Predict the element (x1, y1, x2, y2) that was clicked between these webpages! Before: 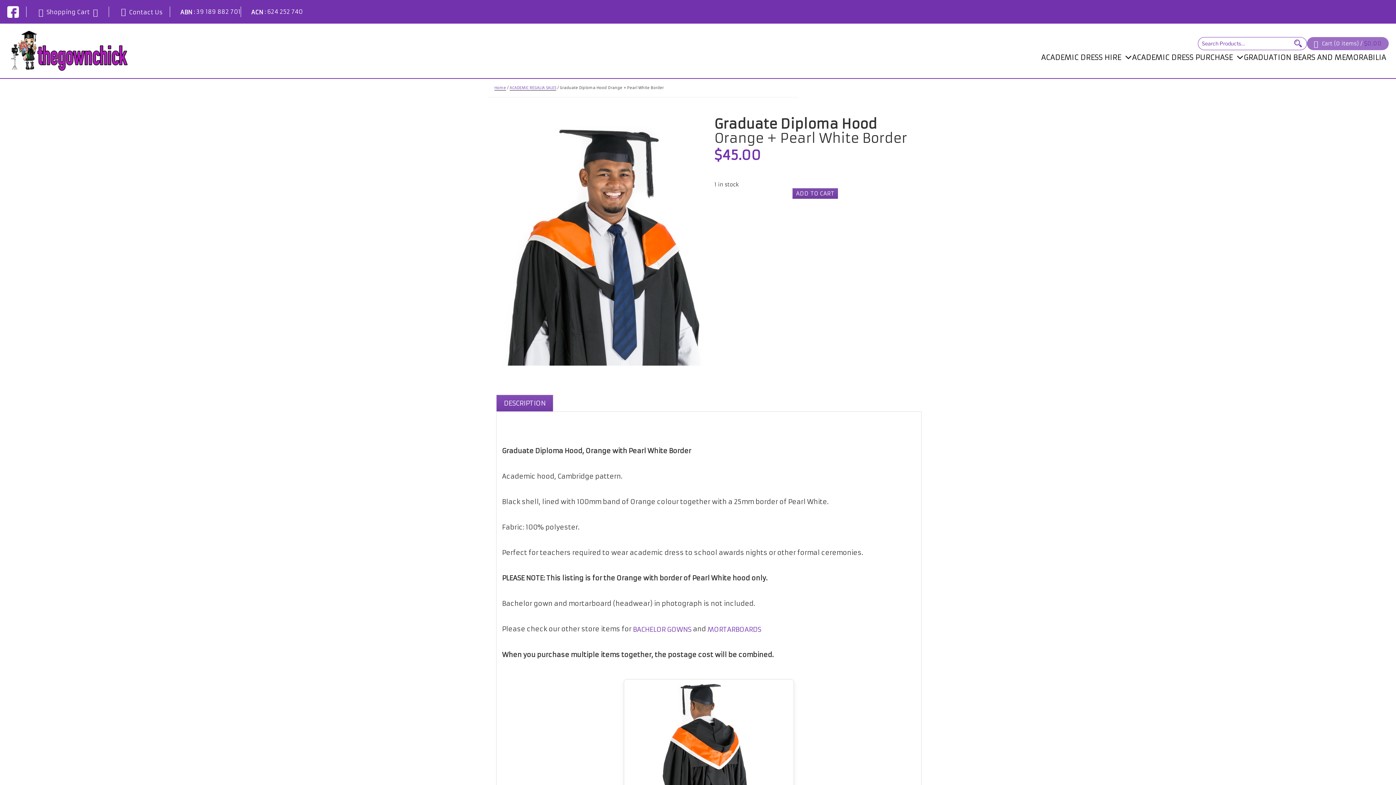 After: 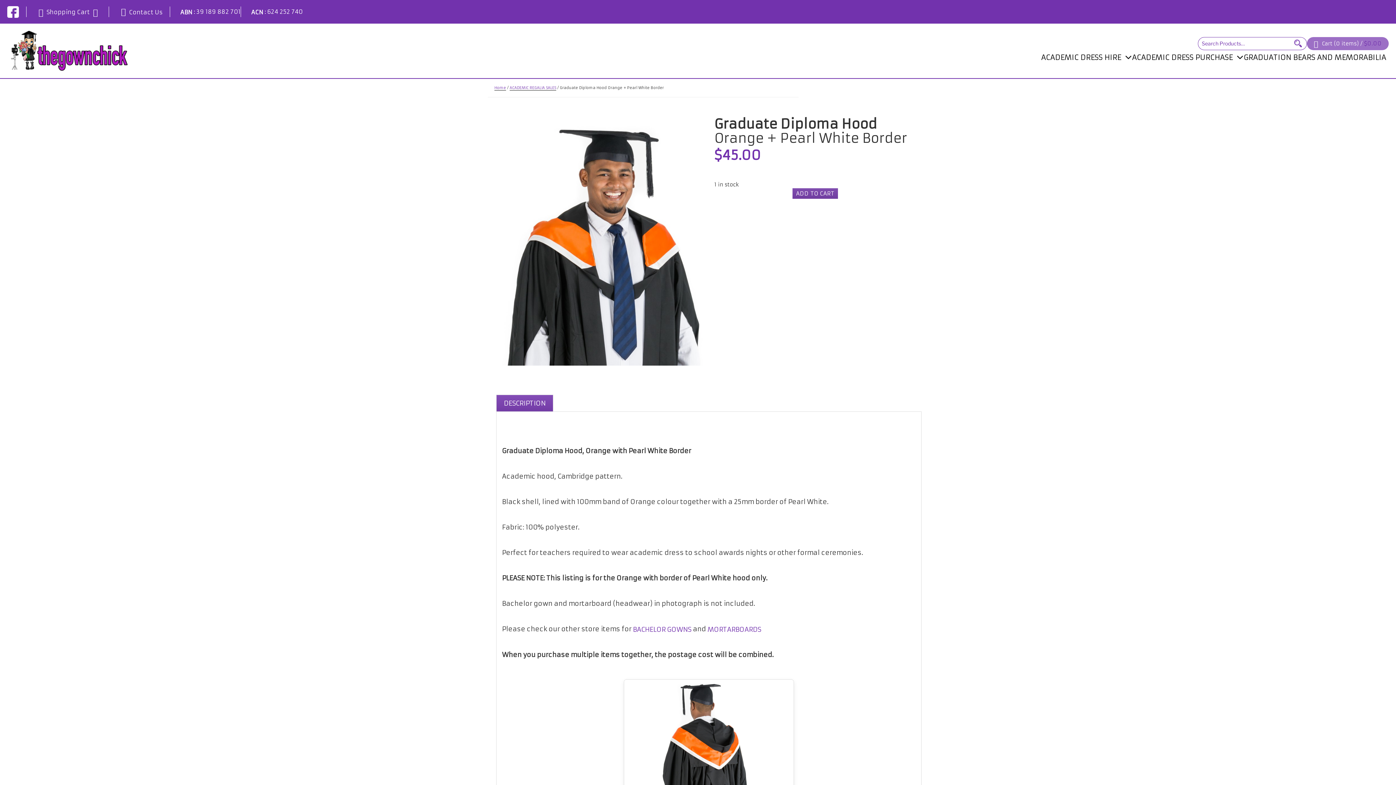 Action: bbox: (7, 8, 18, 14)